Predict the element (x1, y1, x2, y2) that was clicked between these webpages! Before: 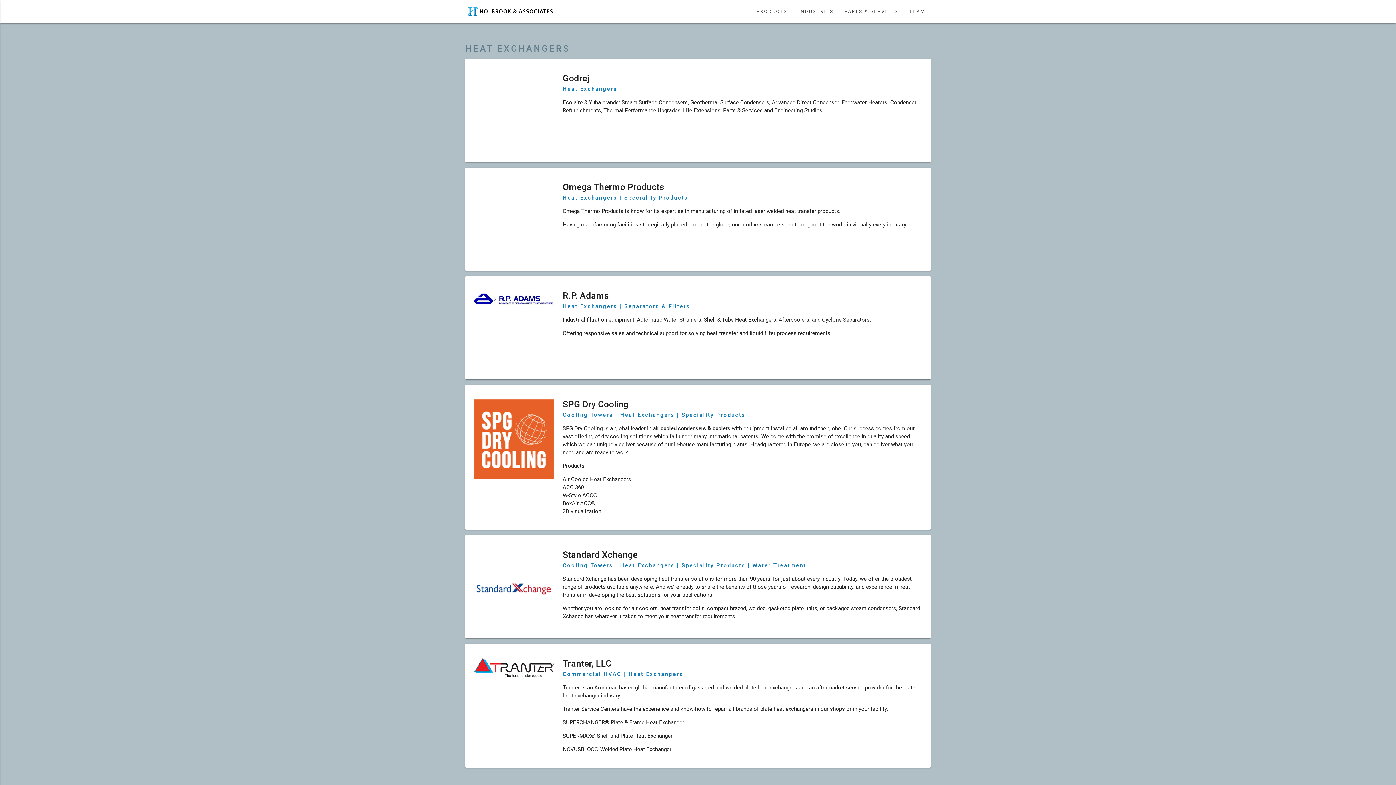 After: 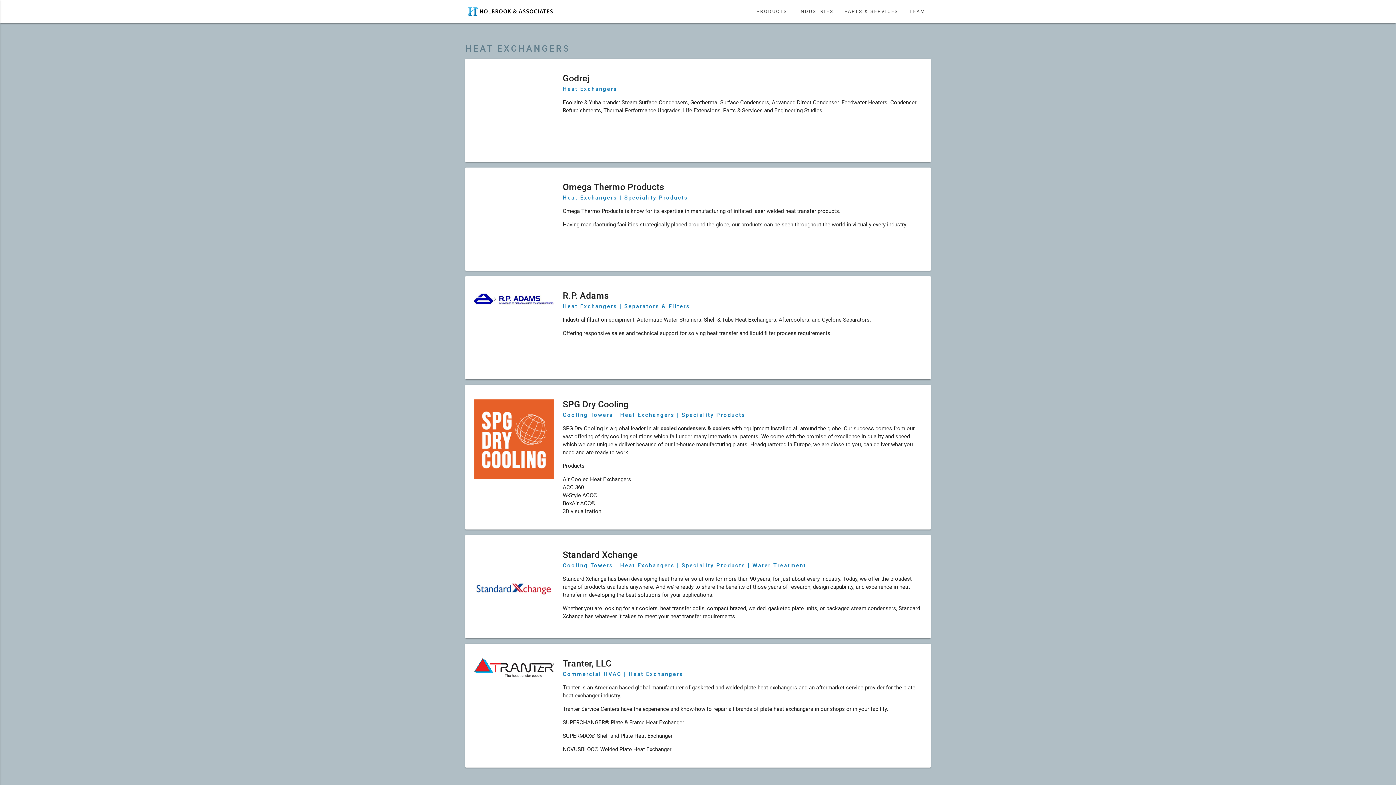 Action: bbox: (562, 194, 617, 201) label: Heat Exchangers